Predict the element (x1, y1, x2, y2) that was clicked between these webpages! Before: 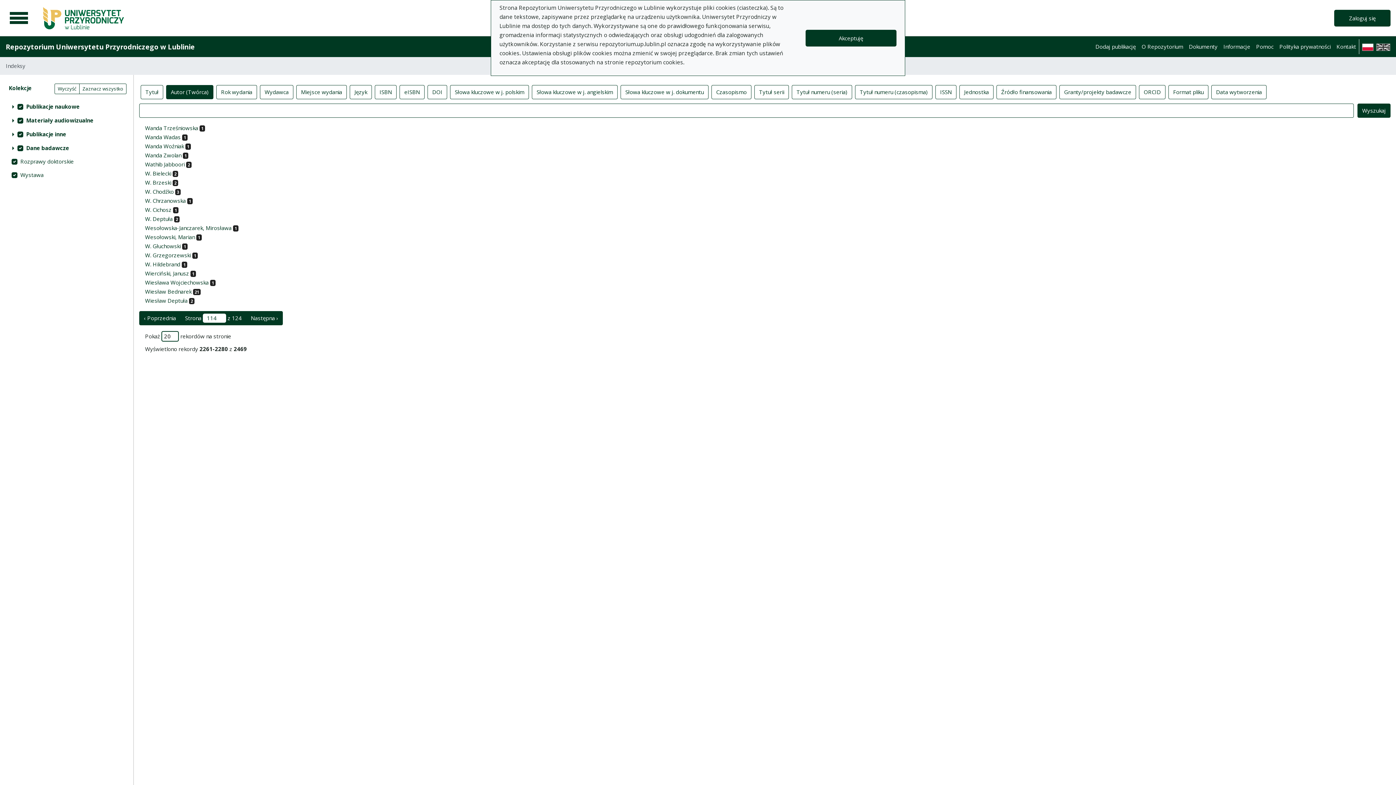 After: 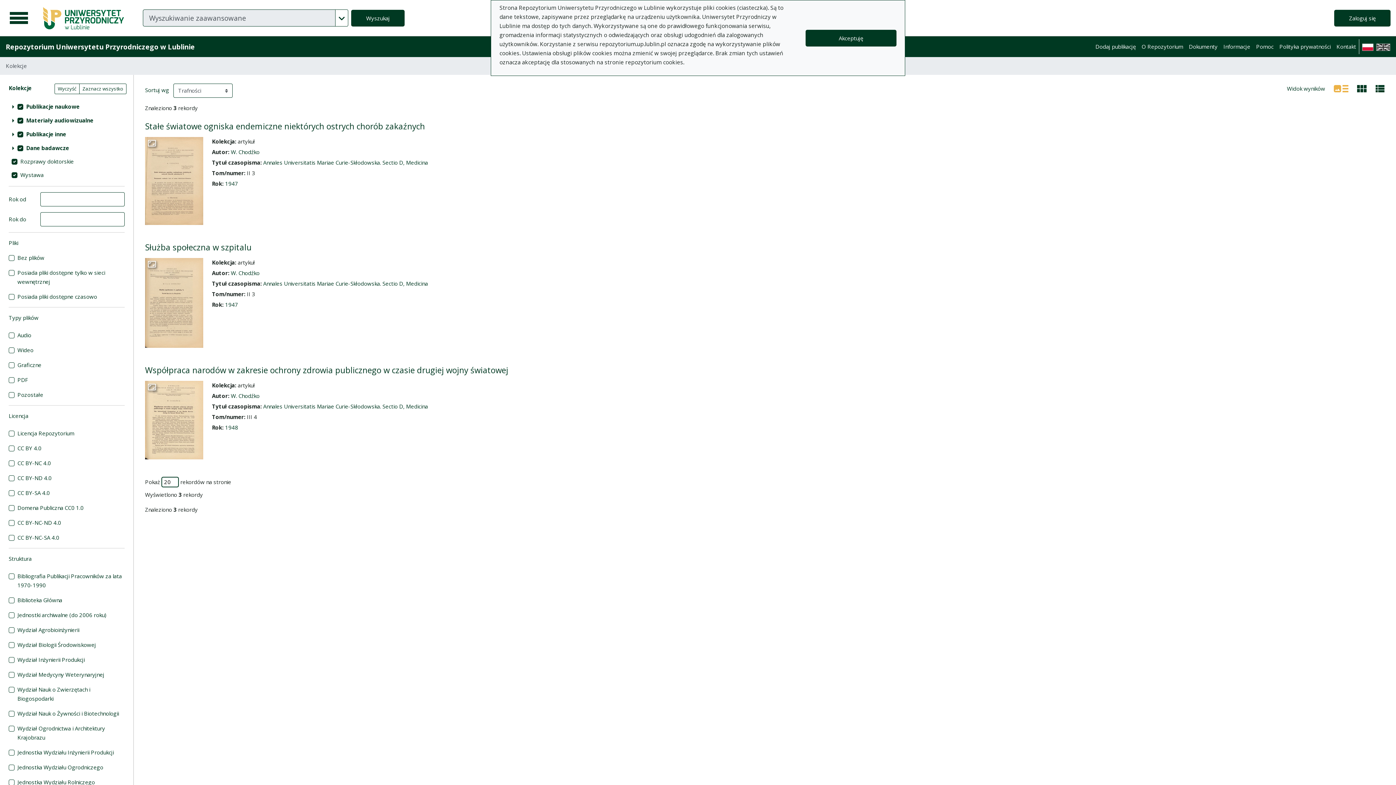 Action: bbox: (145, 188, 173, 195) label: W. Chodźko